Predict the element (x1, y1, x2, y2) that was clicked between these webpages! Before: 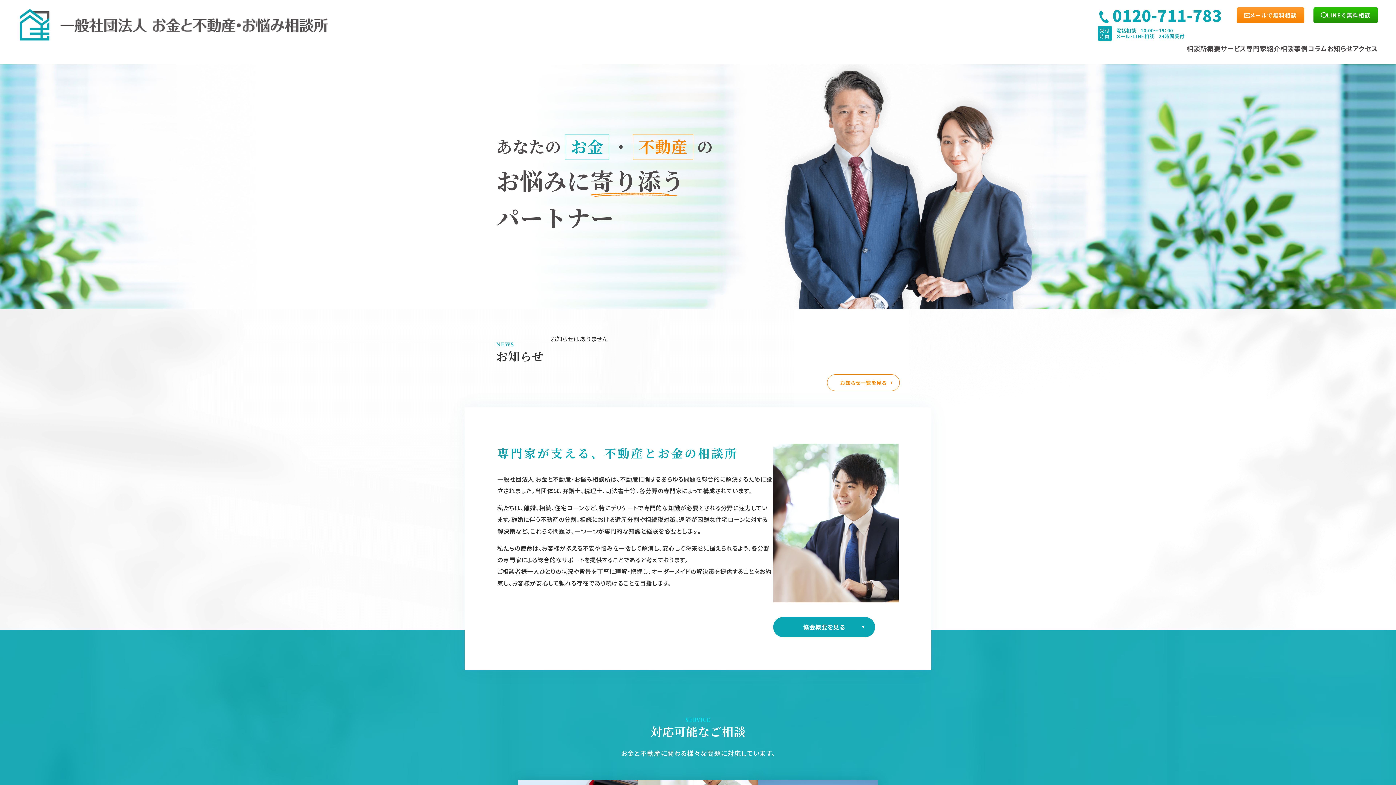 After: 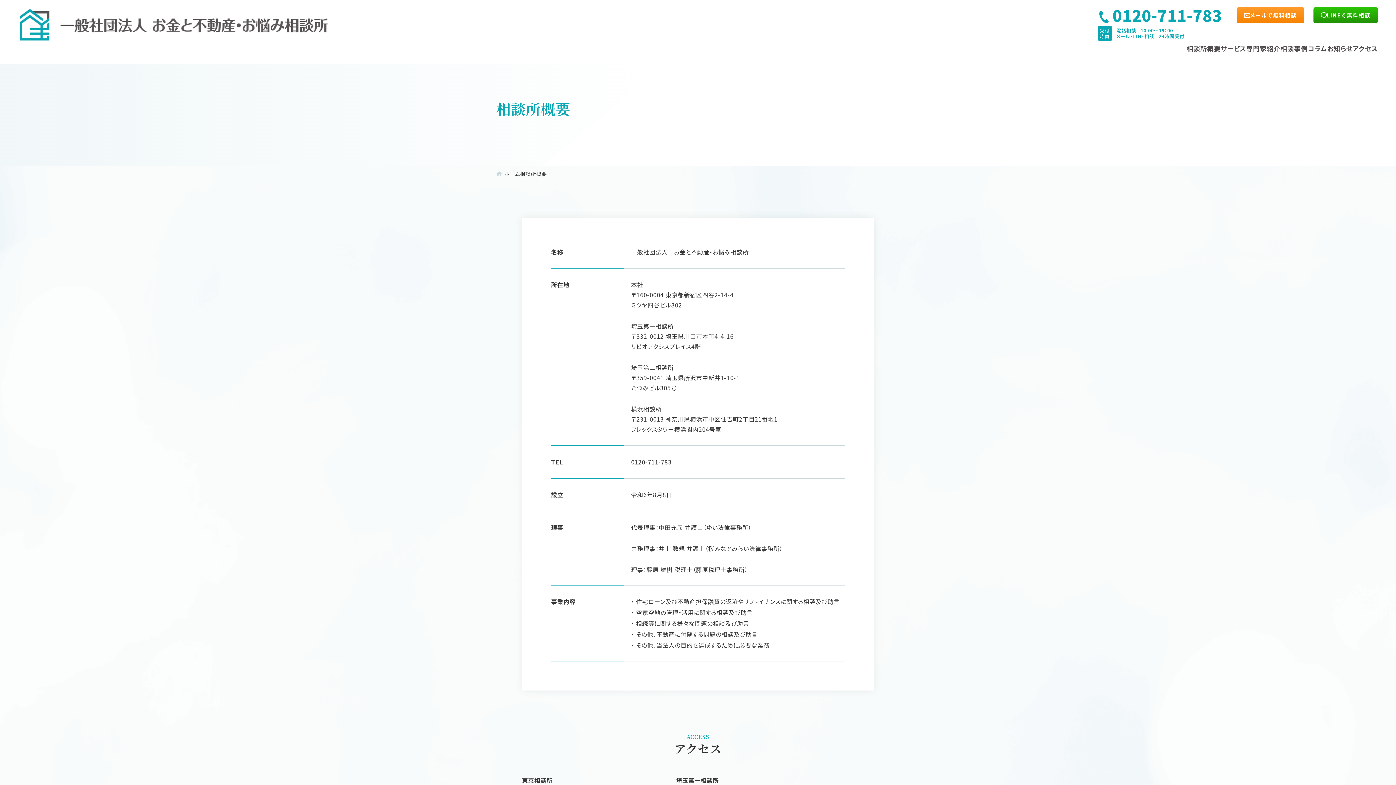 Action: bbox: (773, 617, 875, 637) label: 協会概要を見る